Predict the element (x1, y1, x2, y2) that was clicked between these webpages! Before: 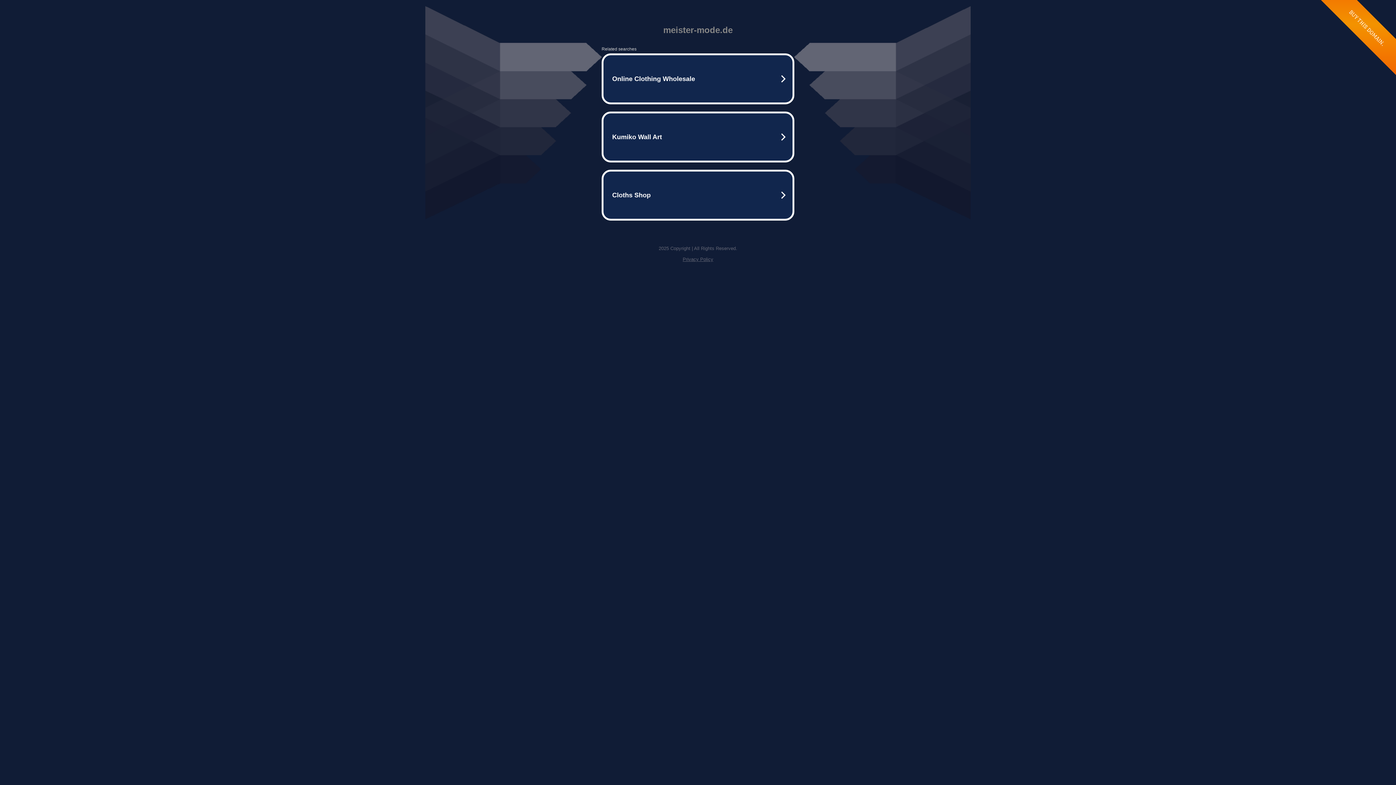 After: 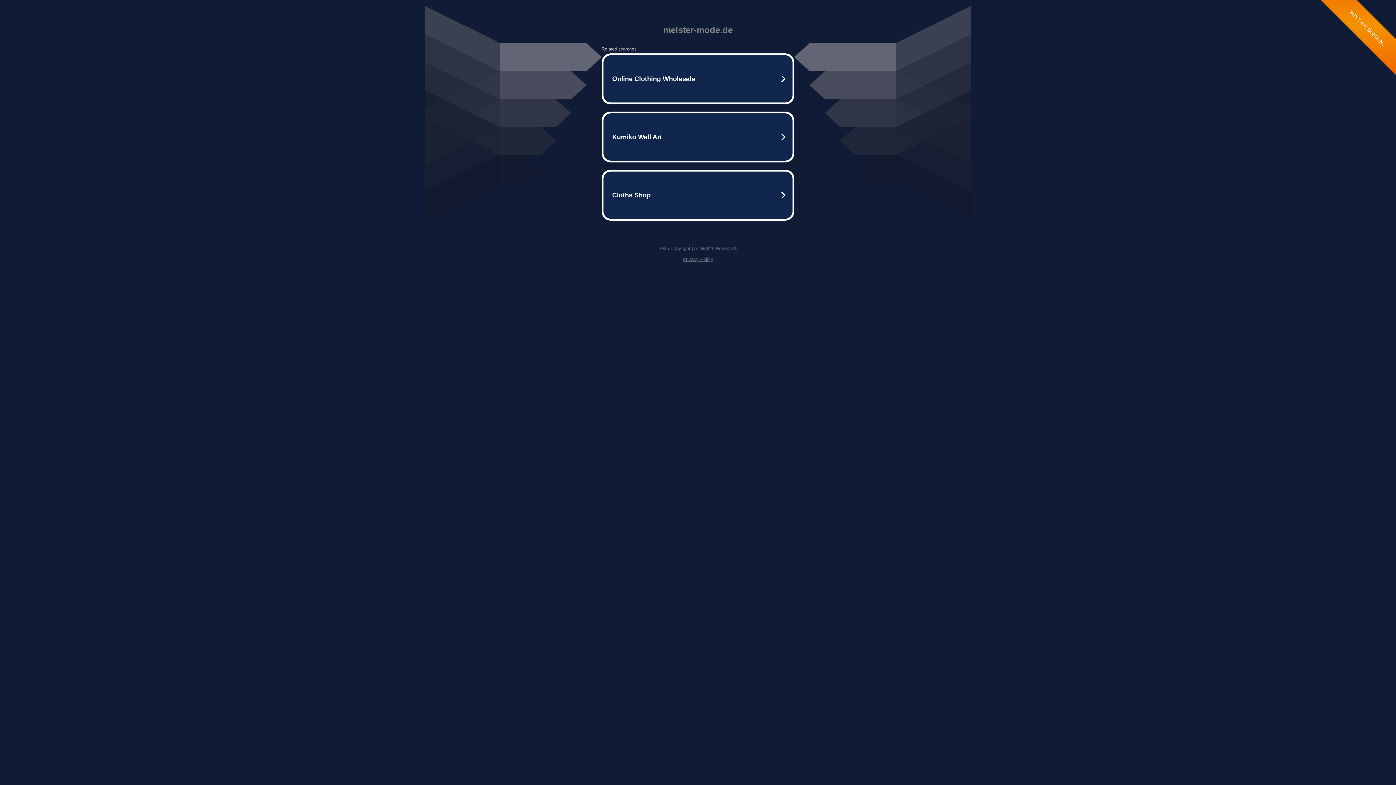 Action: label: Privacy Policy bbox: (682, 256, 713, 262)